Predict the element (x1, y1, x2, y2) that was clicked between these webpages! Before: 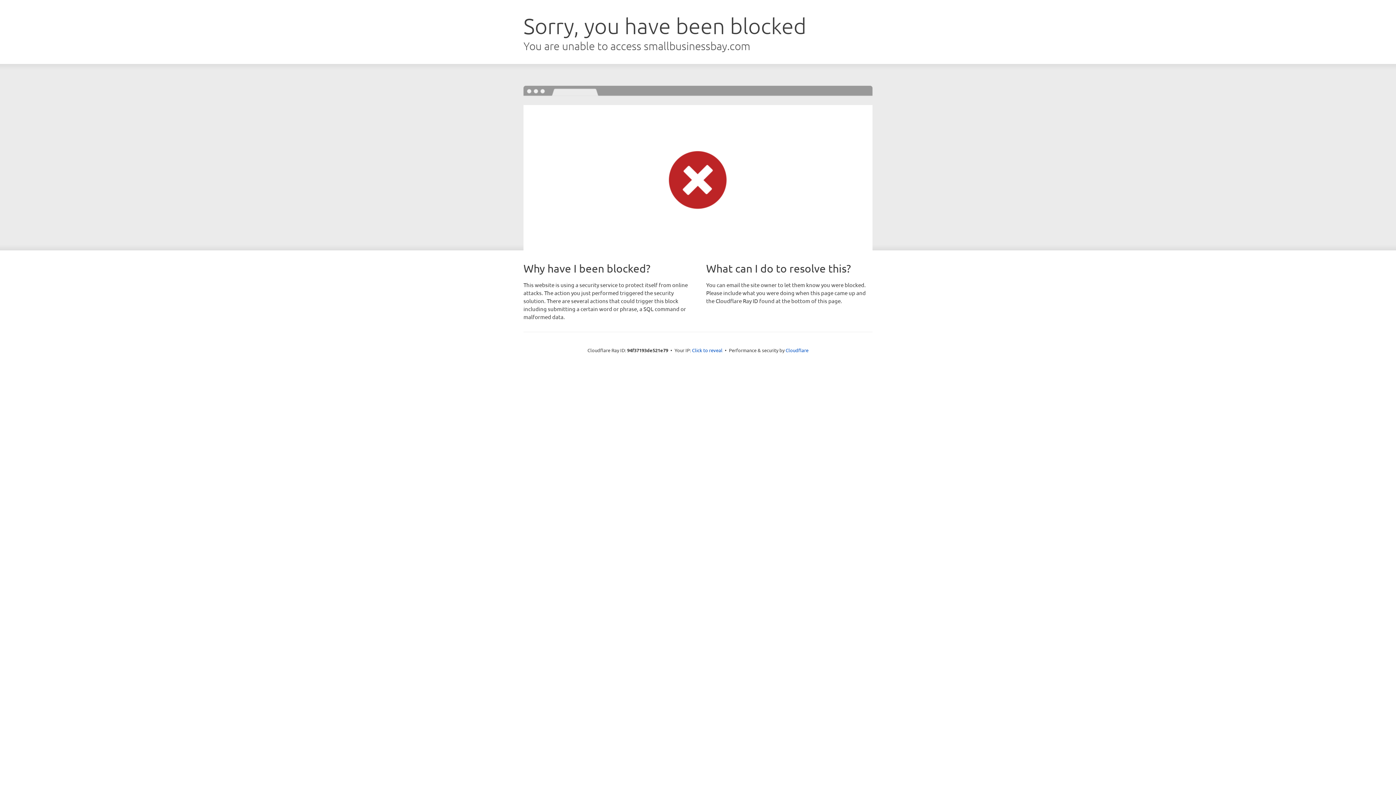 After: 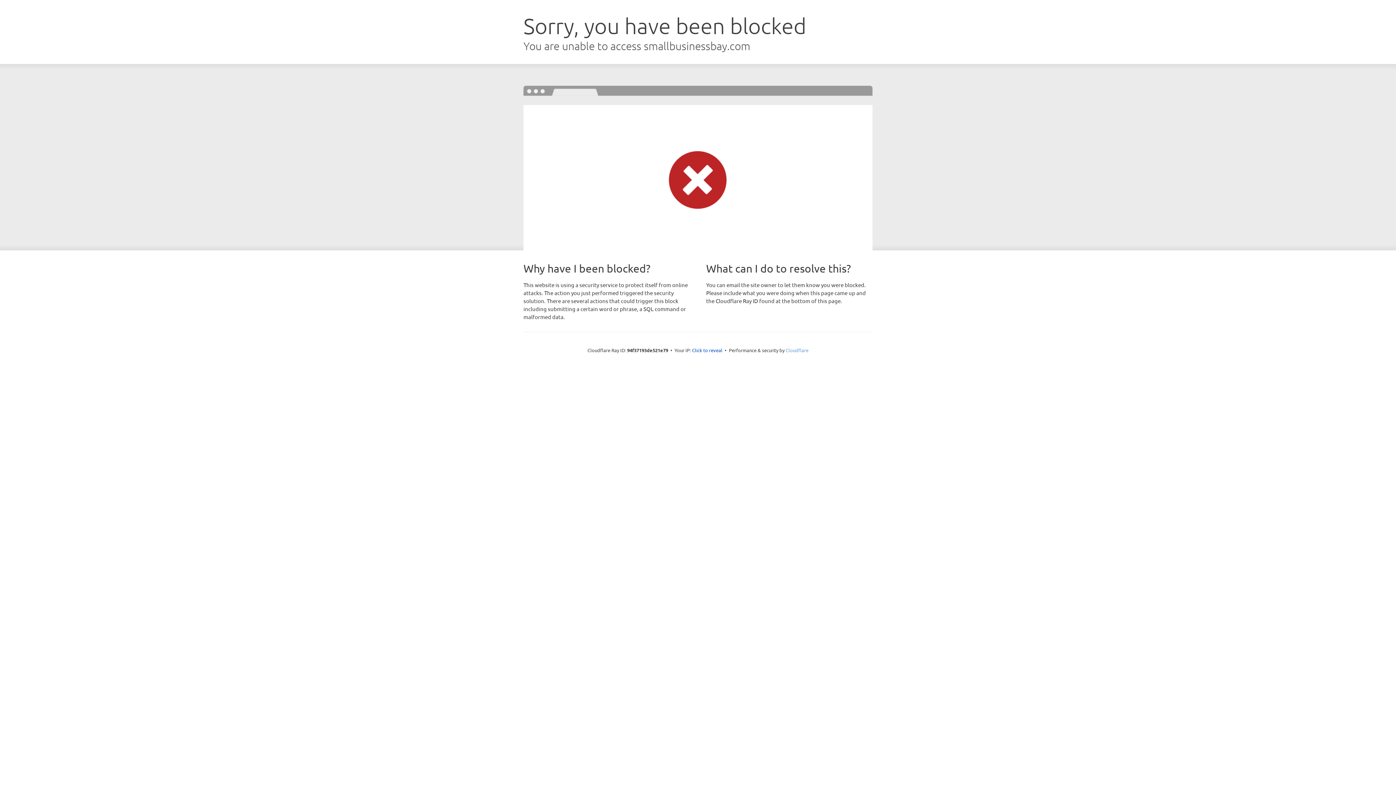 Action: label: Cloudflare bbox: (785, 347, 808, 353)